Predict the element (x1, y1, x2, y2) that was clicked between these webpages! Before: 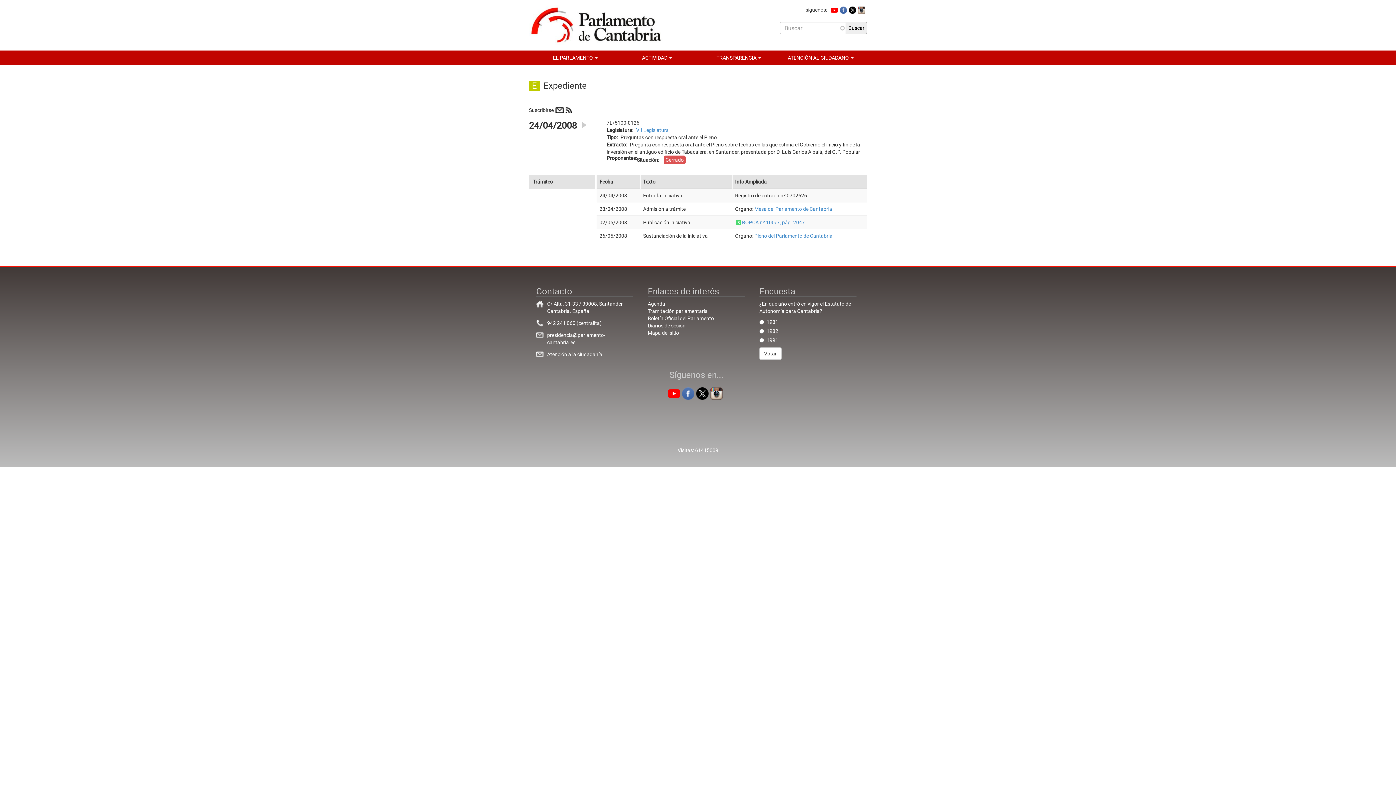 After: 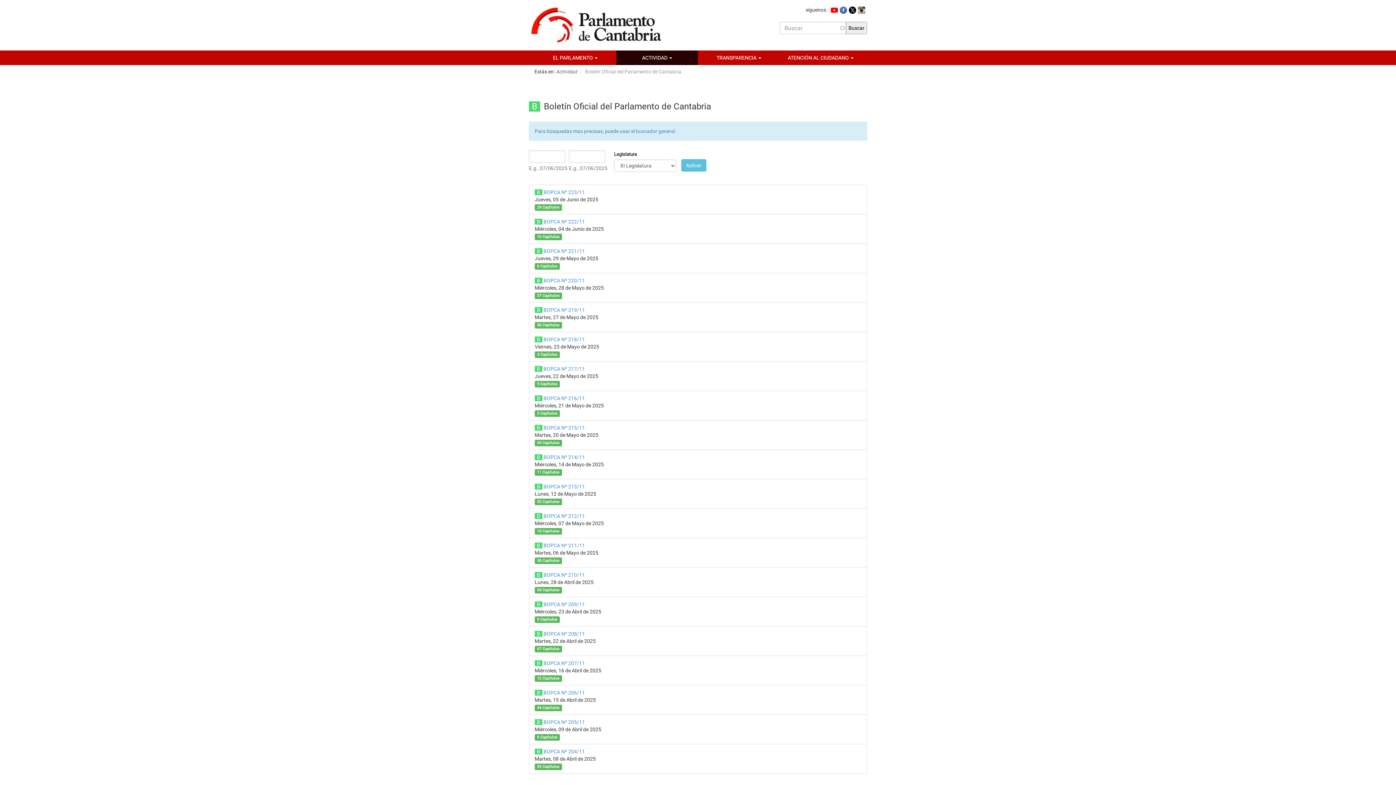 Action: bbox: (647, 315, 714, 321) label: Boletín Oficial del Parlamento